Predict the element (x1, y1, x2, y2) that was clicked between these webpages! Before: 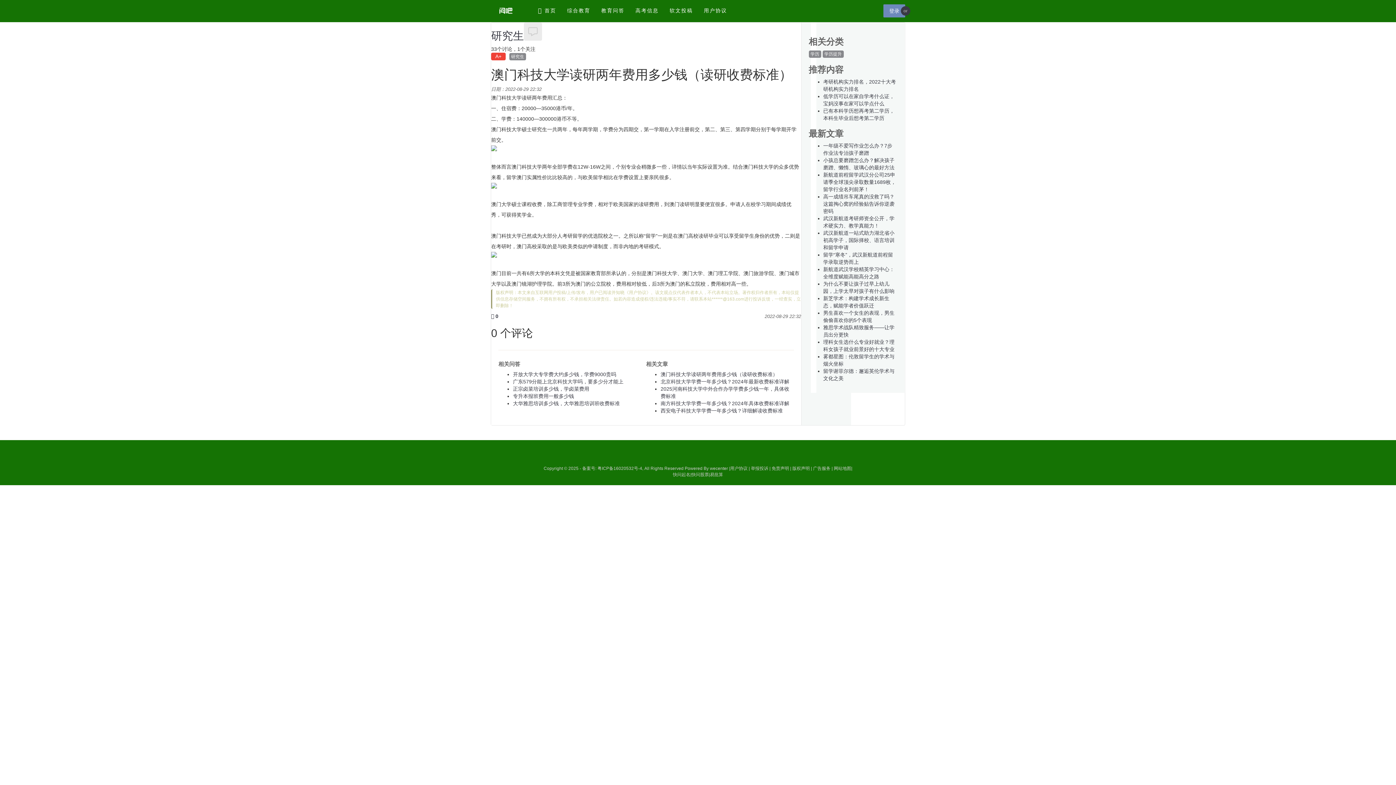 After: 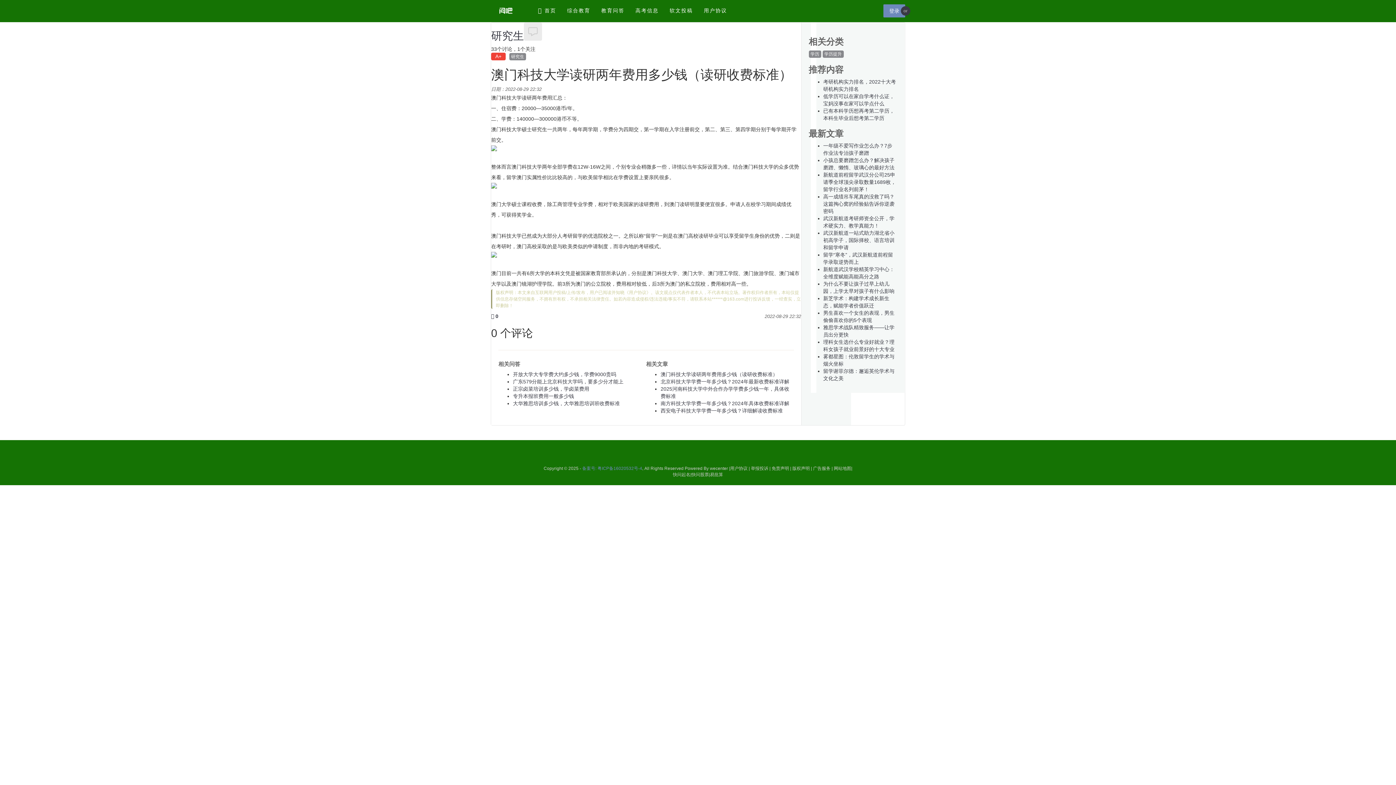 Action: bbox: (582, 466, 642, 471) label: 备案号: 粤ICP备16020532号-4